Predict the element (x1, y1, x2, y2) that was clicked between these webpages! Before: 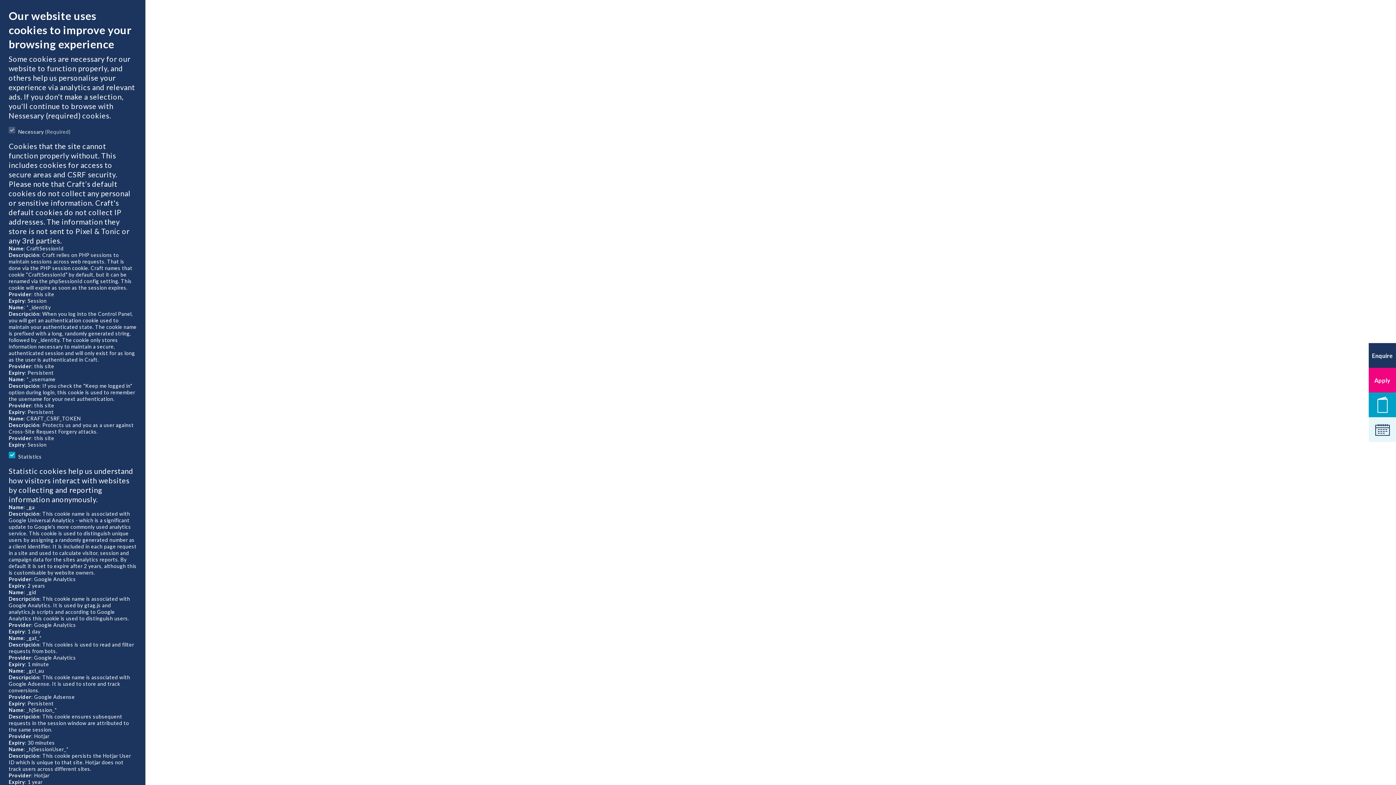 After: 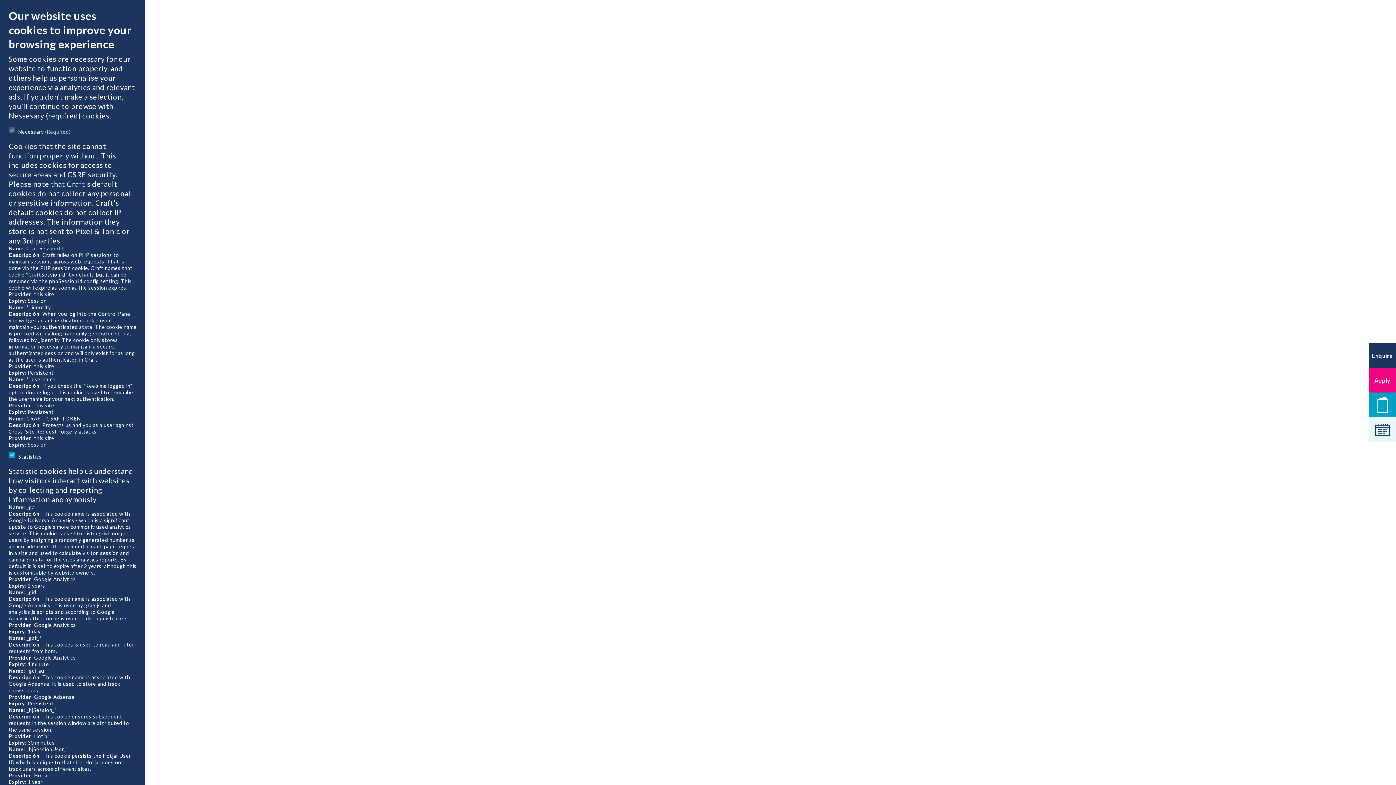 Action: label: Enquire bbox: (1369, 343, 1396, 368)